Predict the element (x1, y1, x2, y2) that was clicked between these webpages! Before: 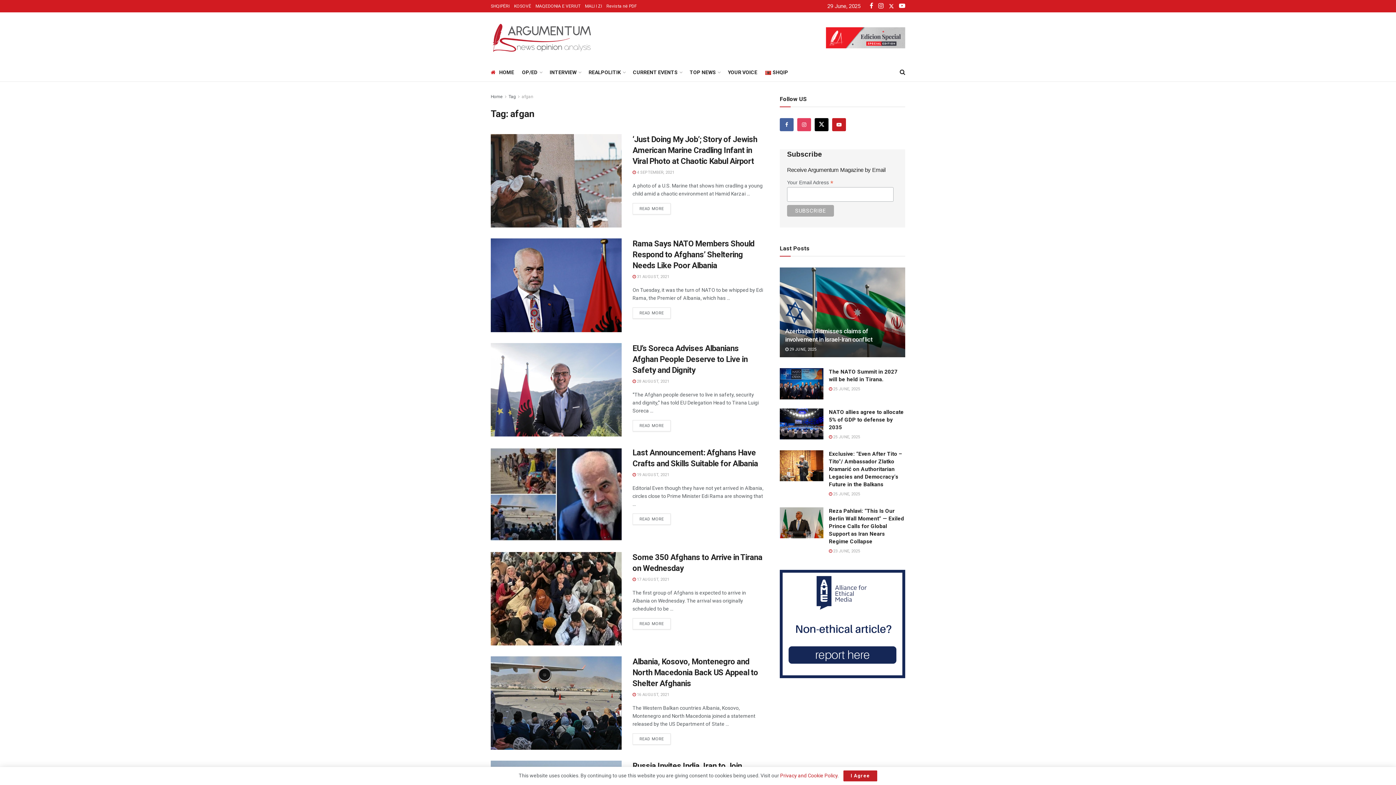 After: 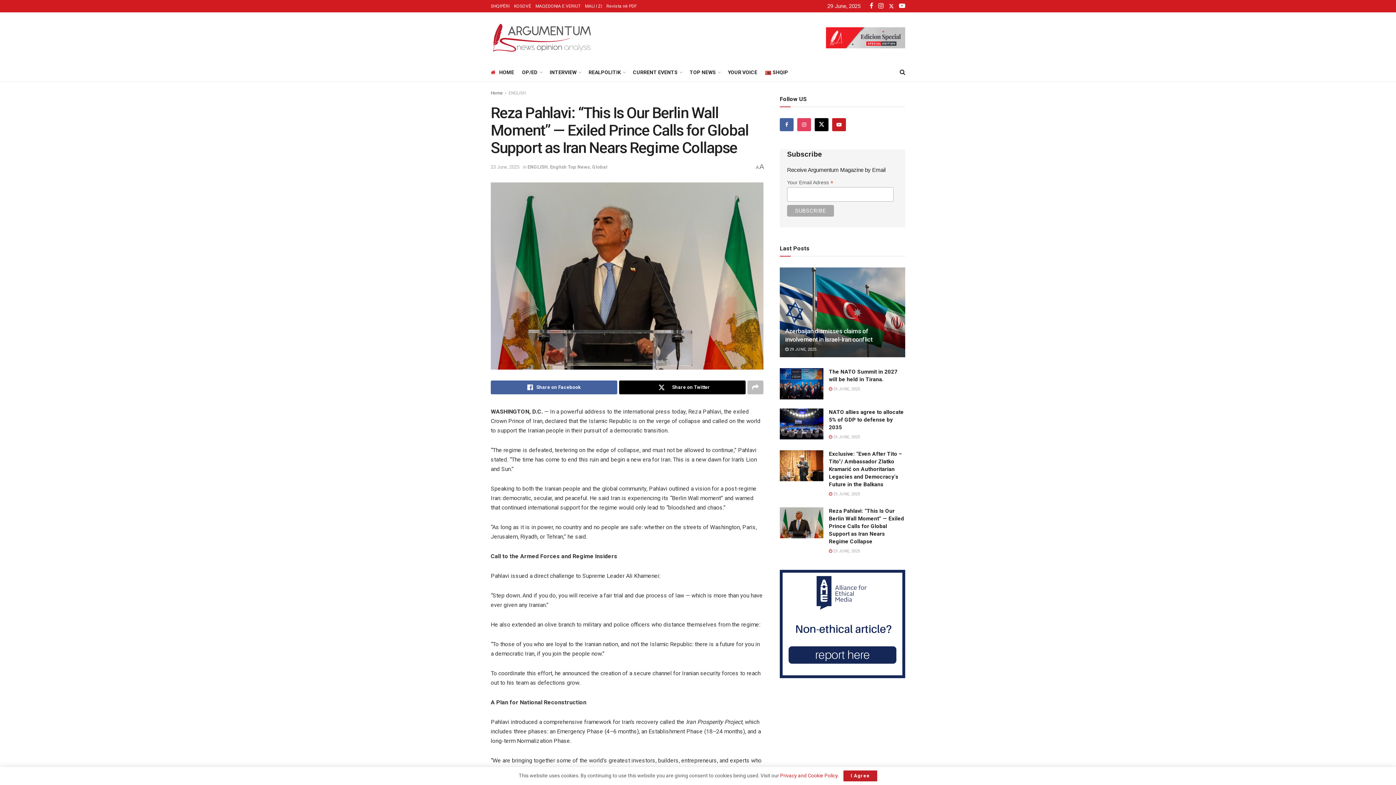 Action: label: Reza Pahlavi: “This Is Our Berlin Wall Moment” — Exiled Prince Calls for Global Support as Iran Nears Regime Collapse bbox: (829, 507, 904, 544)